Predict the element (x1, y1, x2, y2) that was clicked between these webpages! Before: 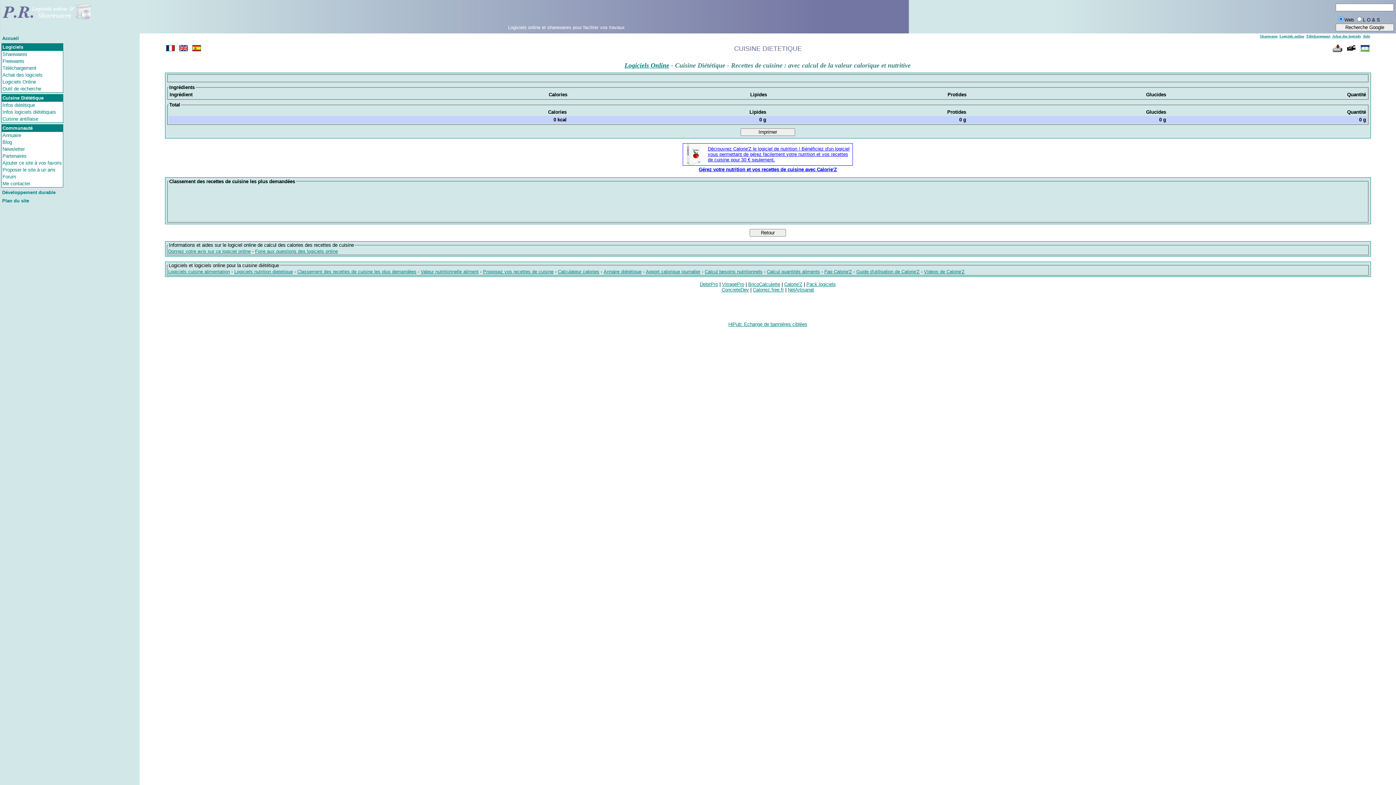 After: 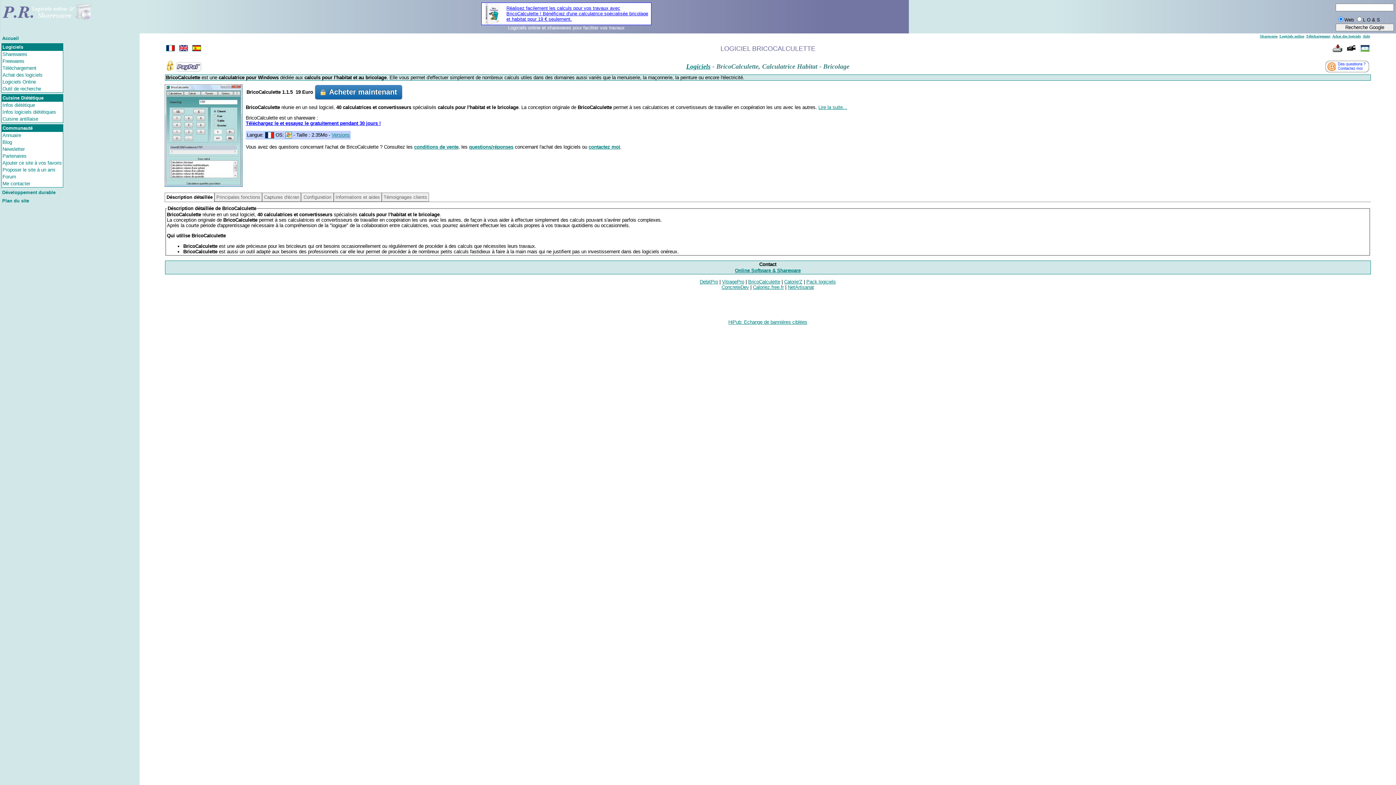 Action: bbox: (748, 281, 780, 287) label: BricoCalculette